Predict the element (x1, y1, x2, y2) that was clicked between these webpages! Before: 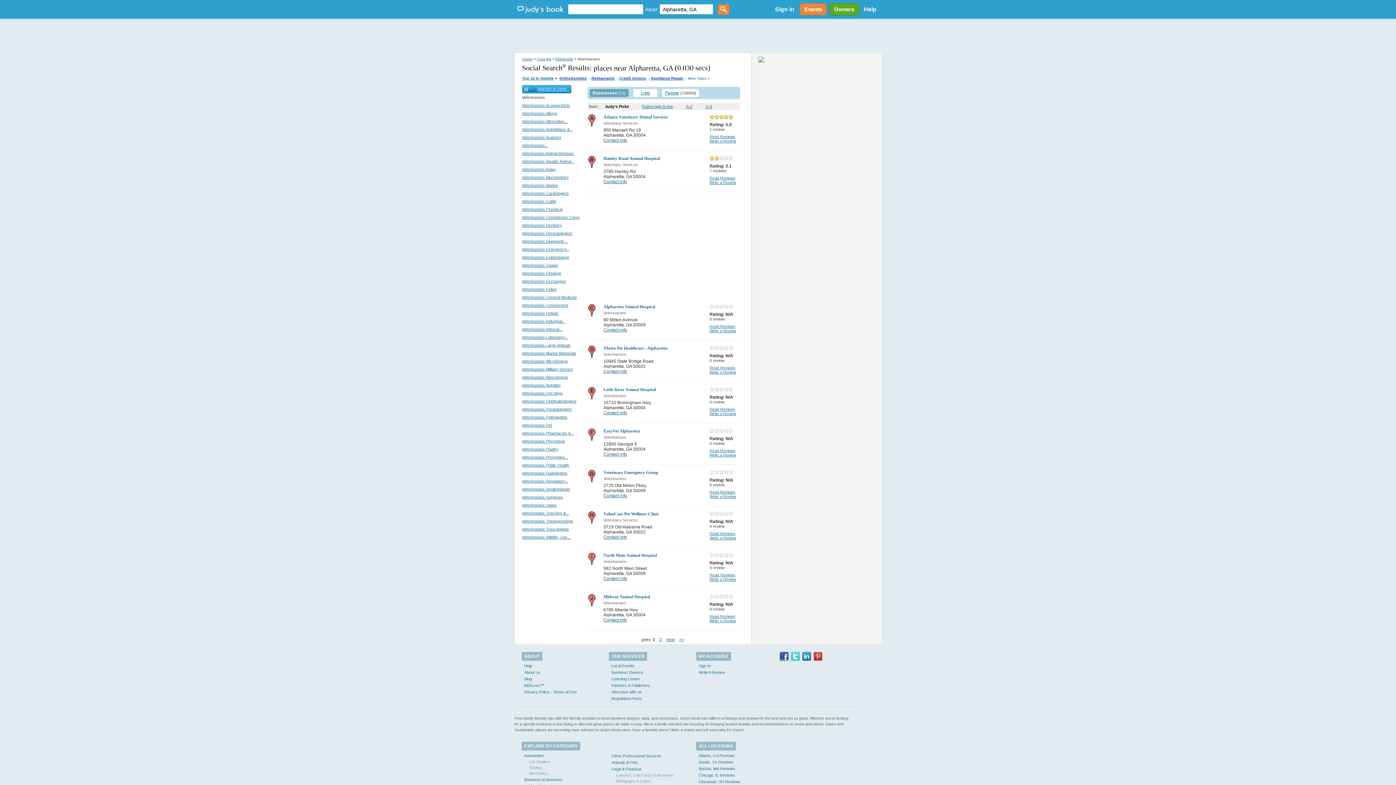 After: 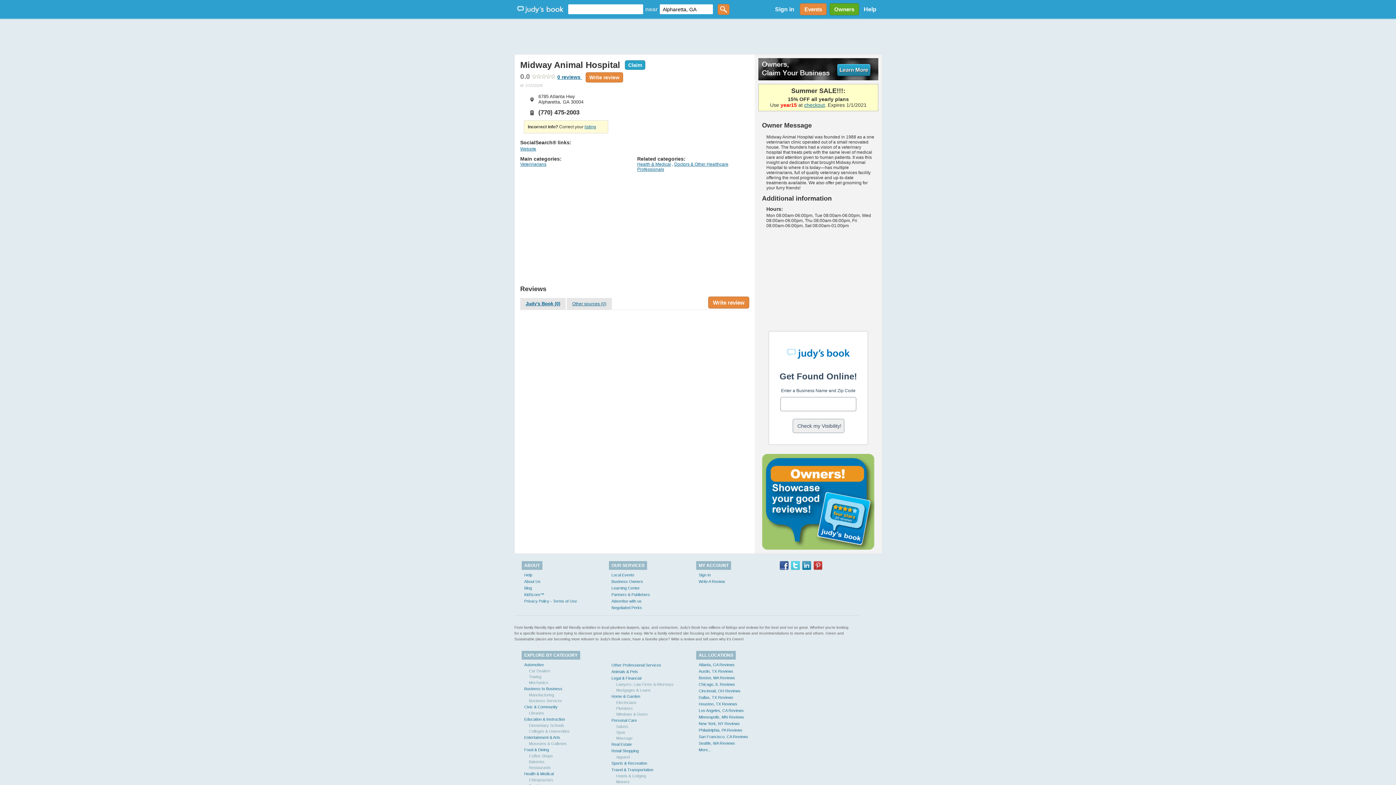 Action: label: Contact info bbox: (603, 617, 627, 622)